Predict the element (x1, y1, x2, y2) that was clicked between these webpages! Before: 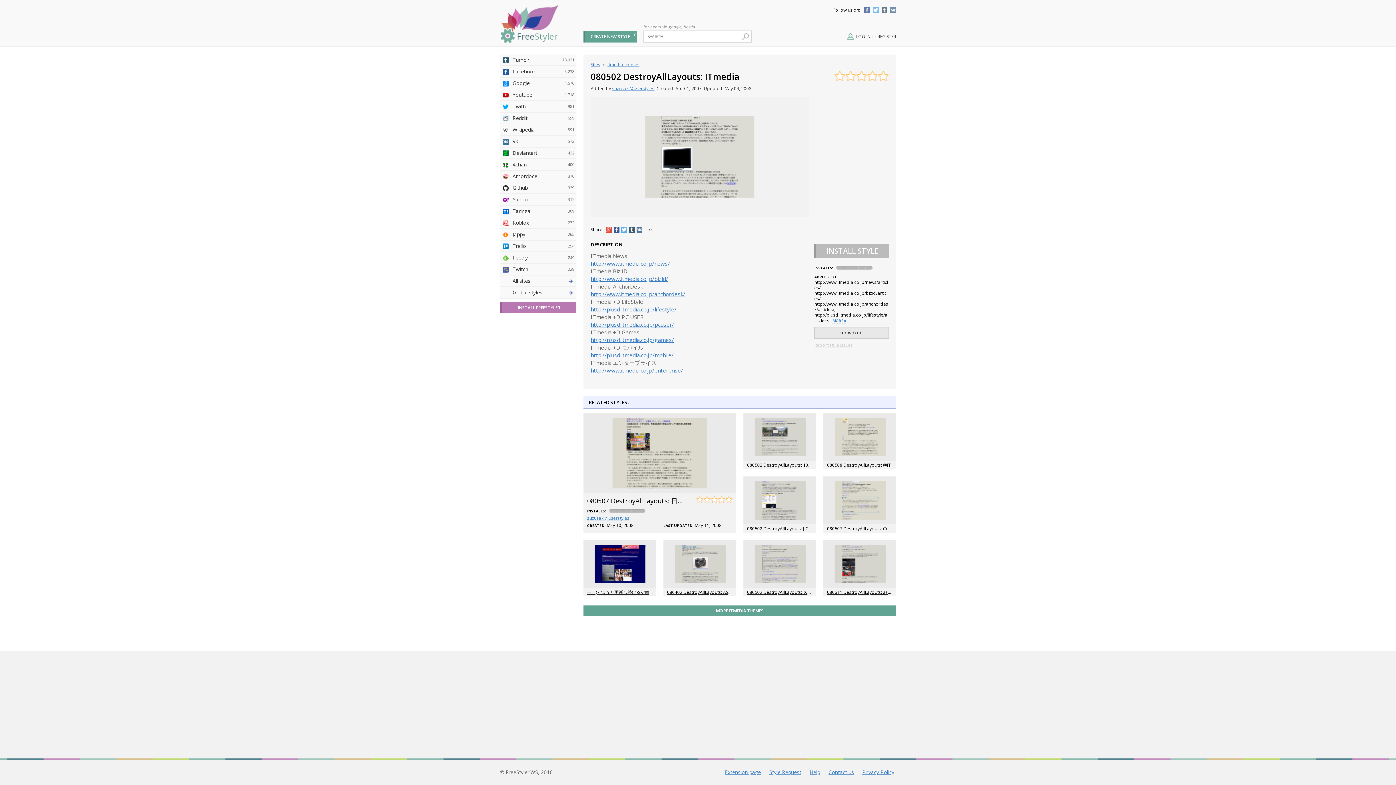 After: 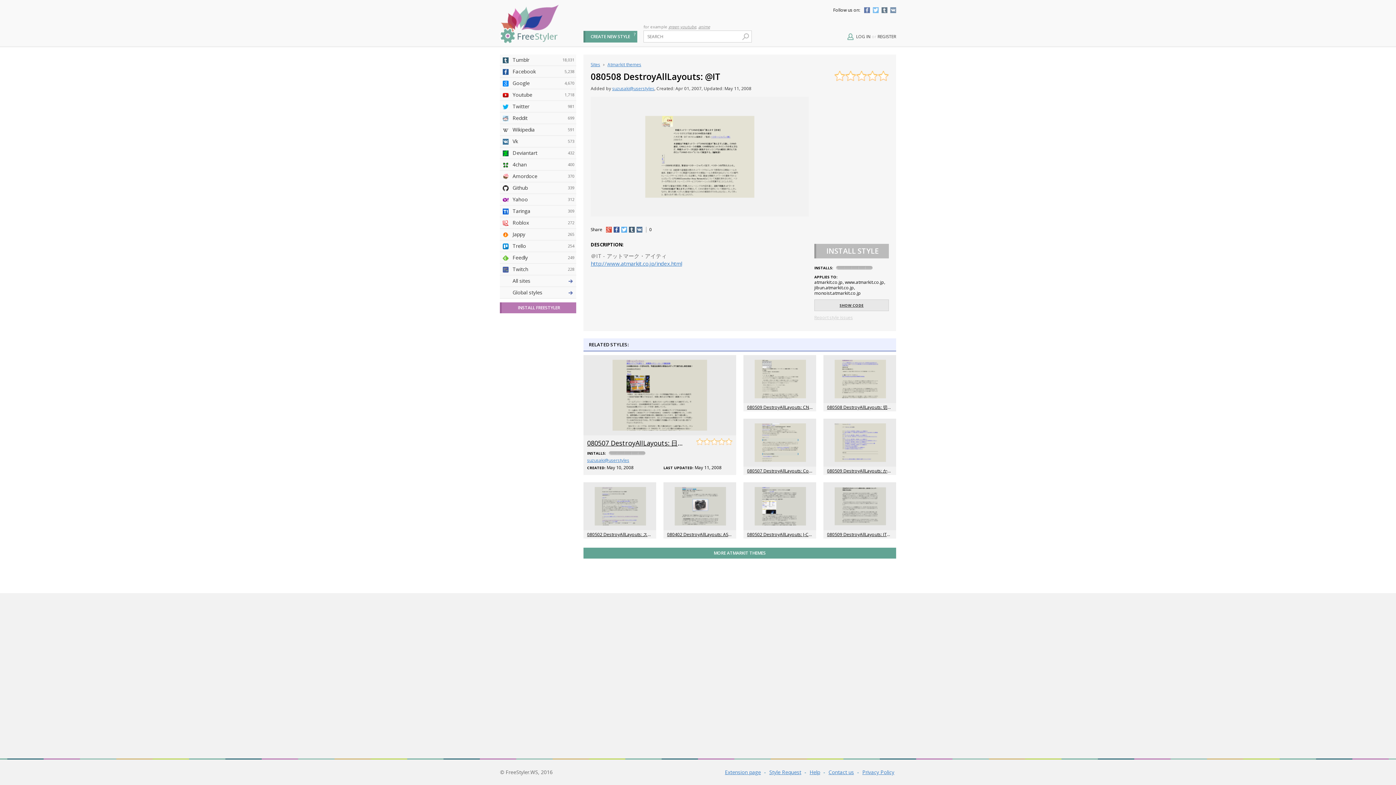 Action: bbox: (823, 413, 896, 461)